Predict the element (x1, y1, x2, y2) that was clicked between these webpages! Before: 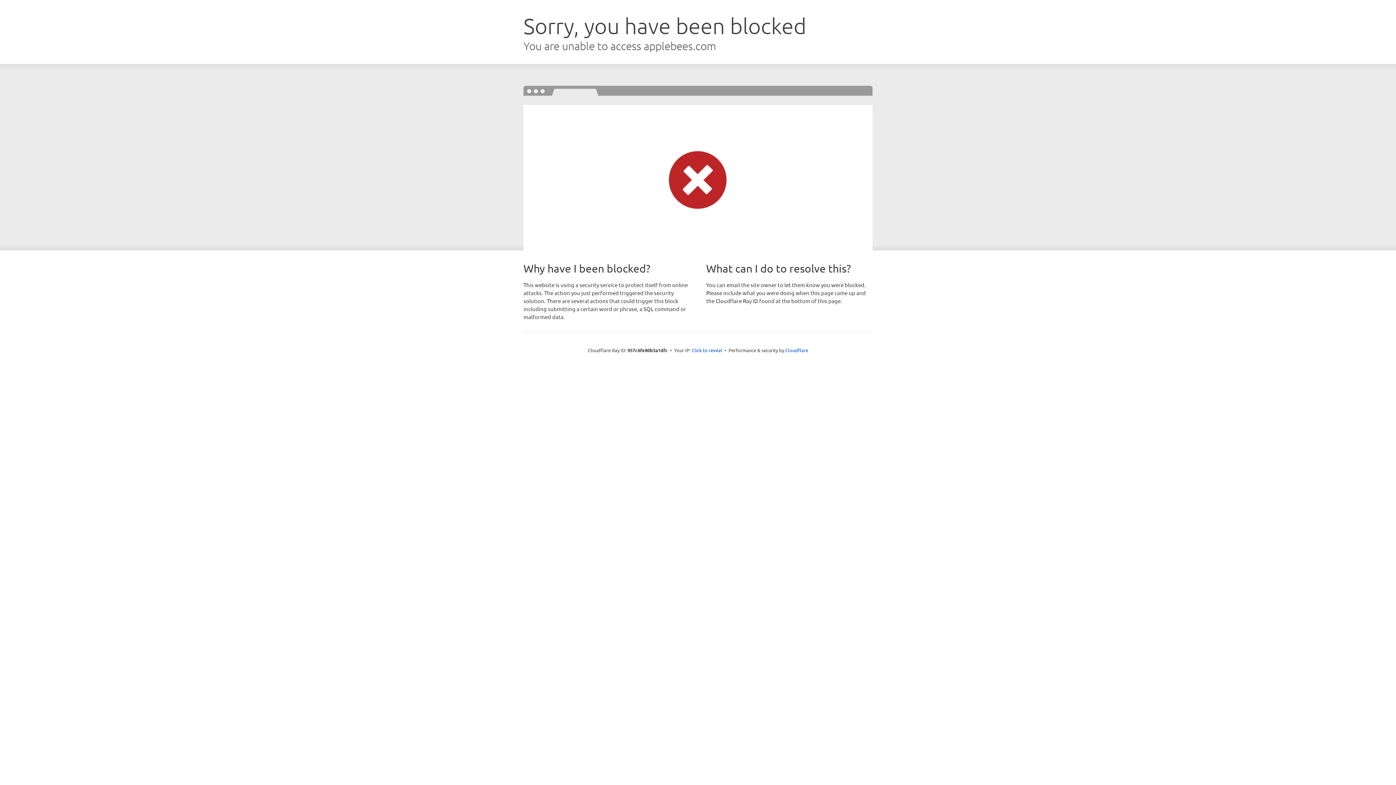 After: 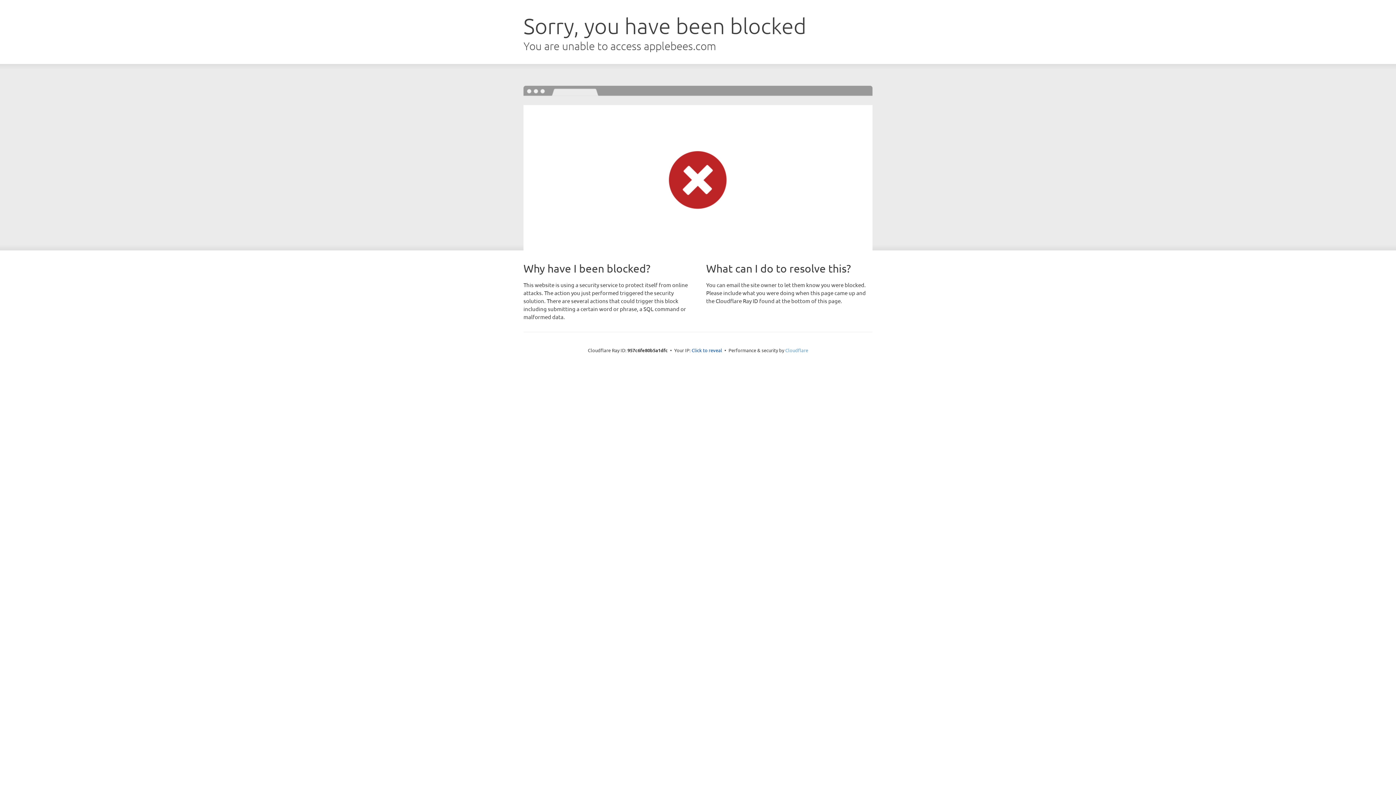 Action: bbox: (785, 347, 808, 353) label: Cloudflare